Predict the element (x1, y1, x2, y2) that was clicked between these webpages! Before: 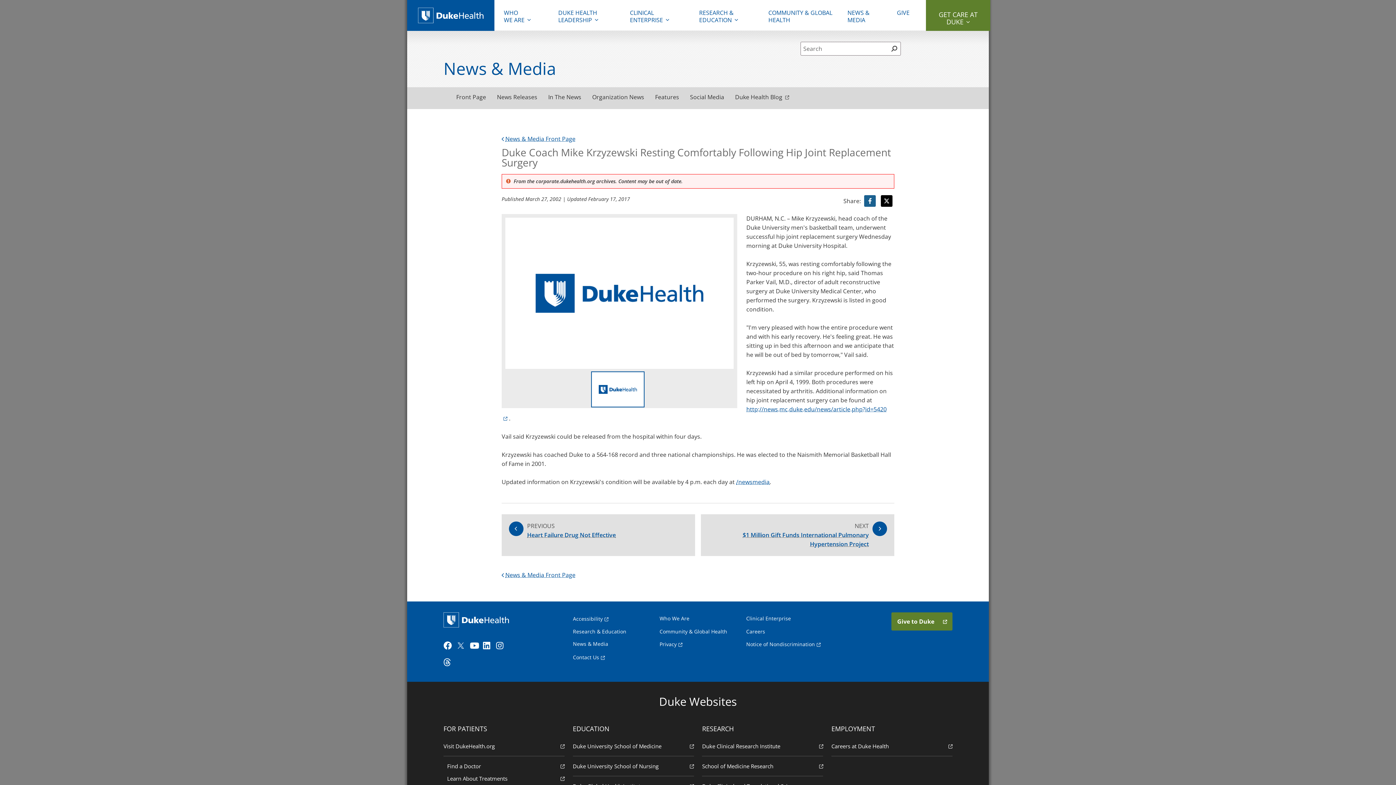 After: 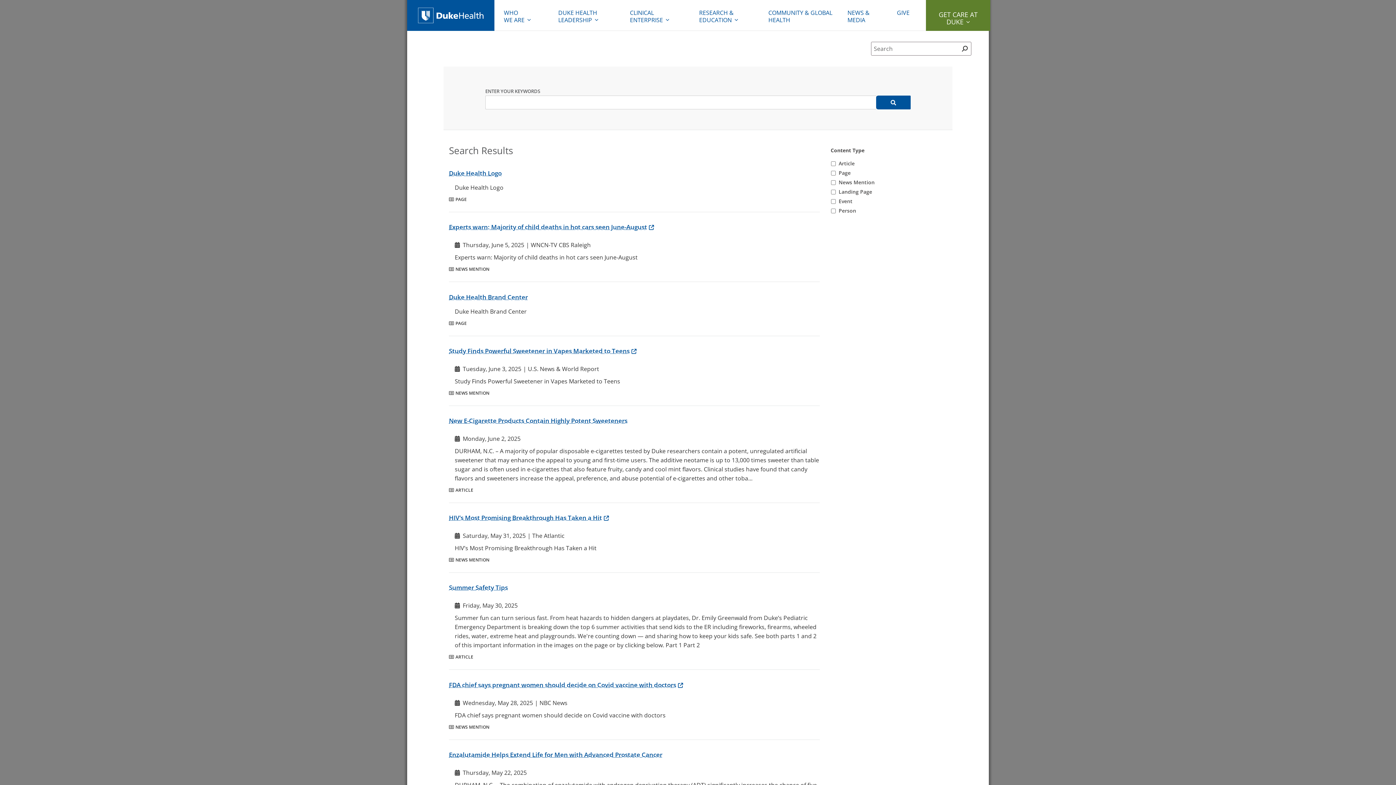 Action: bbox: (888, 42, 900, 55) label: Search 